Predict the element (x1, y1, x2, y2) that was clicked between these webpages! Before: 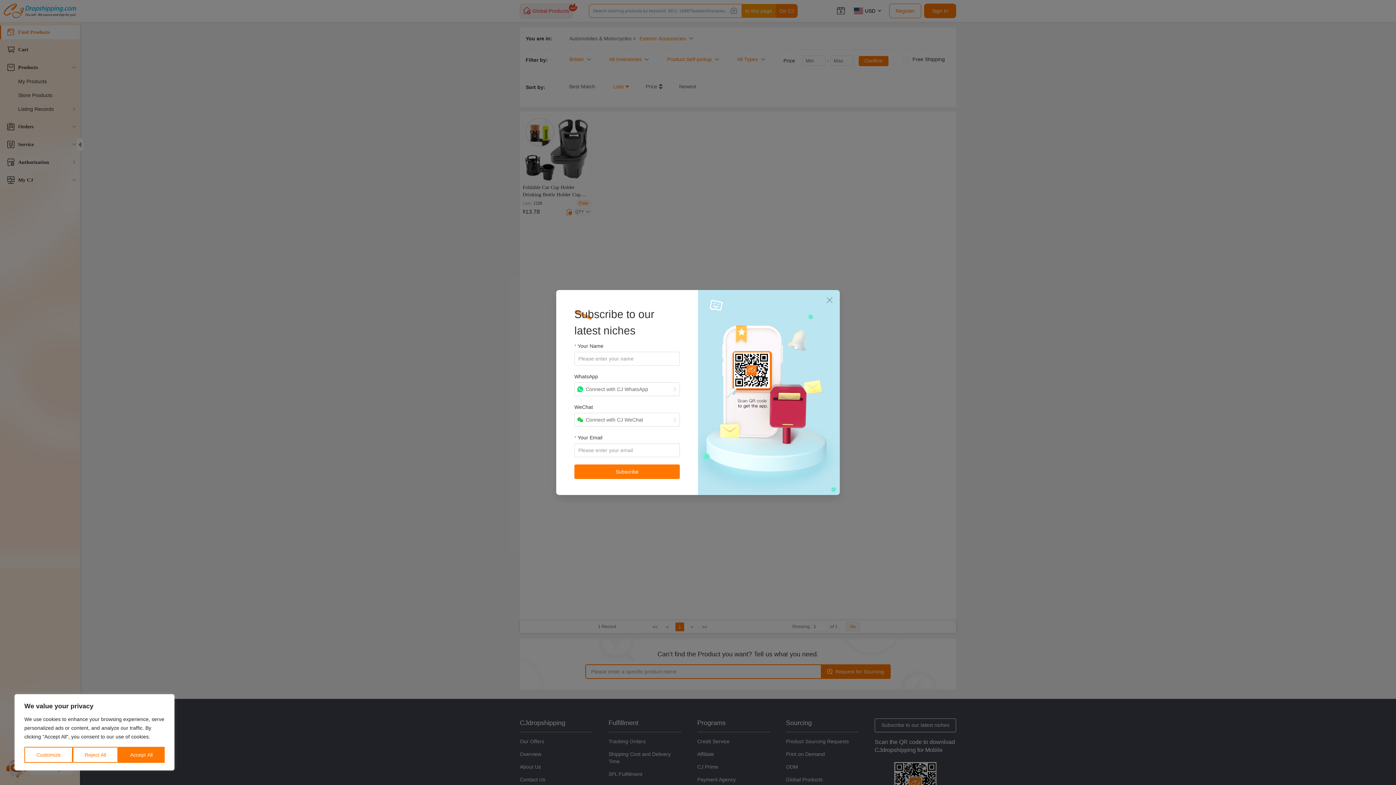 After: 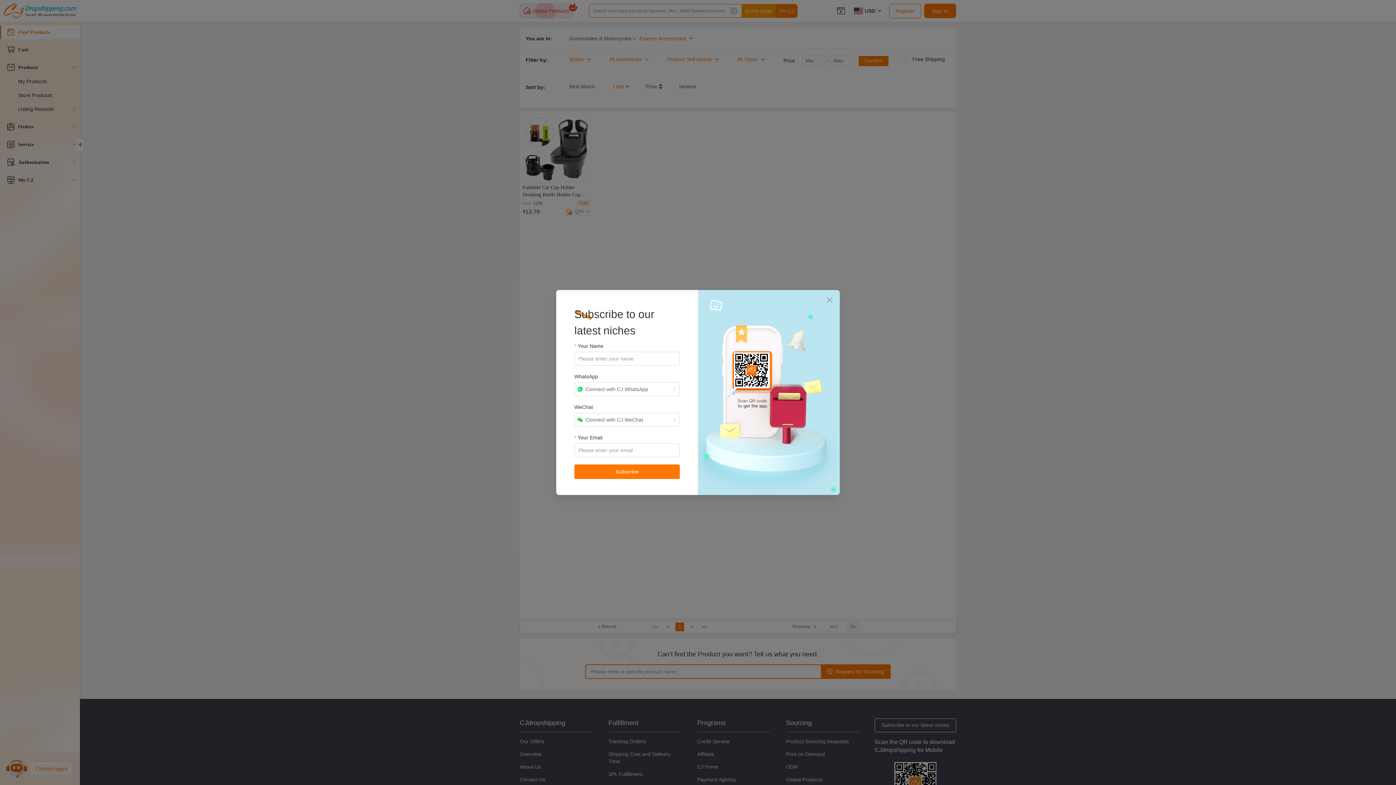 Action: bbox: (72, 747, 118, 763) label: Reject All